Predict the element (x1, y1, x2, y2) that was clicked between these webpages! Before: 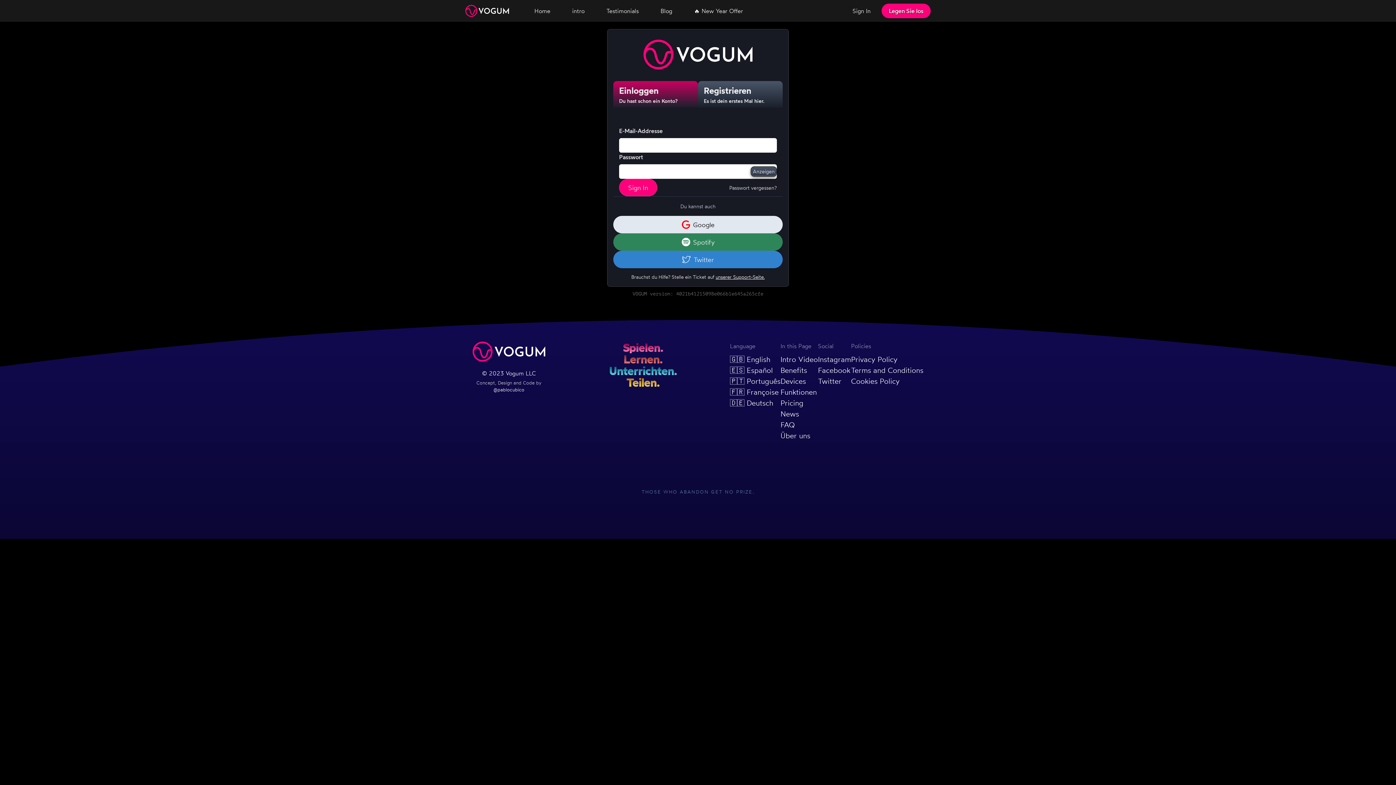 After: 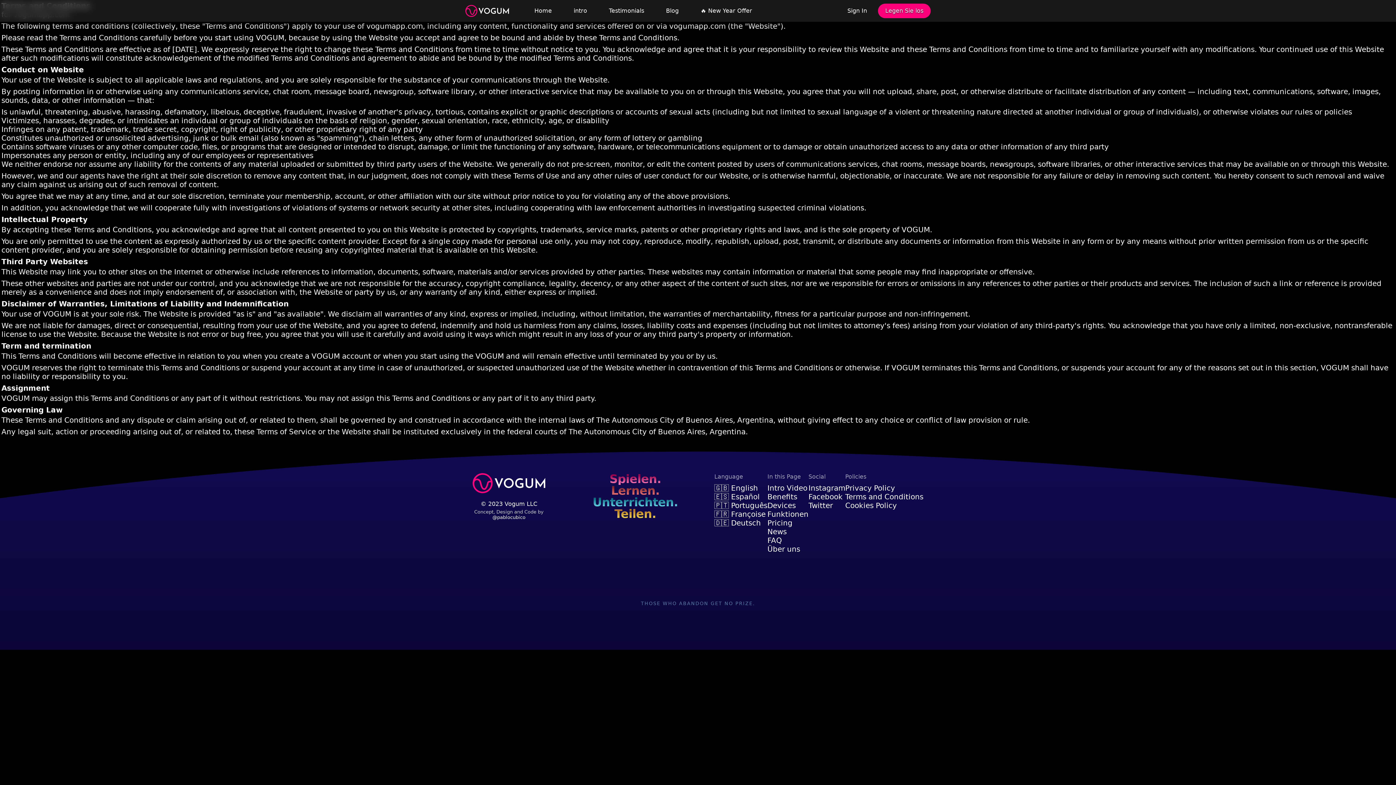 Action: label: Terms and Conditions bbox: (851, 365, 923, 376)